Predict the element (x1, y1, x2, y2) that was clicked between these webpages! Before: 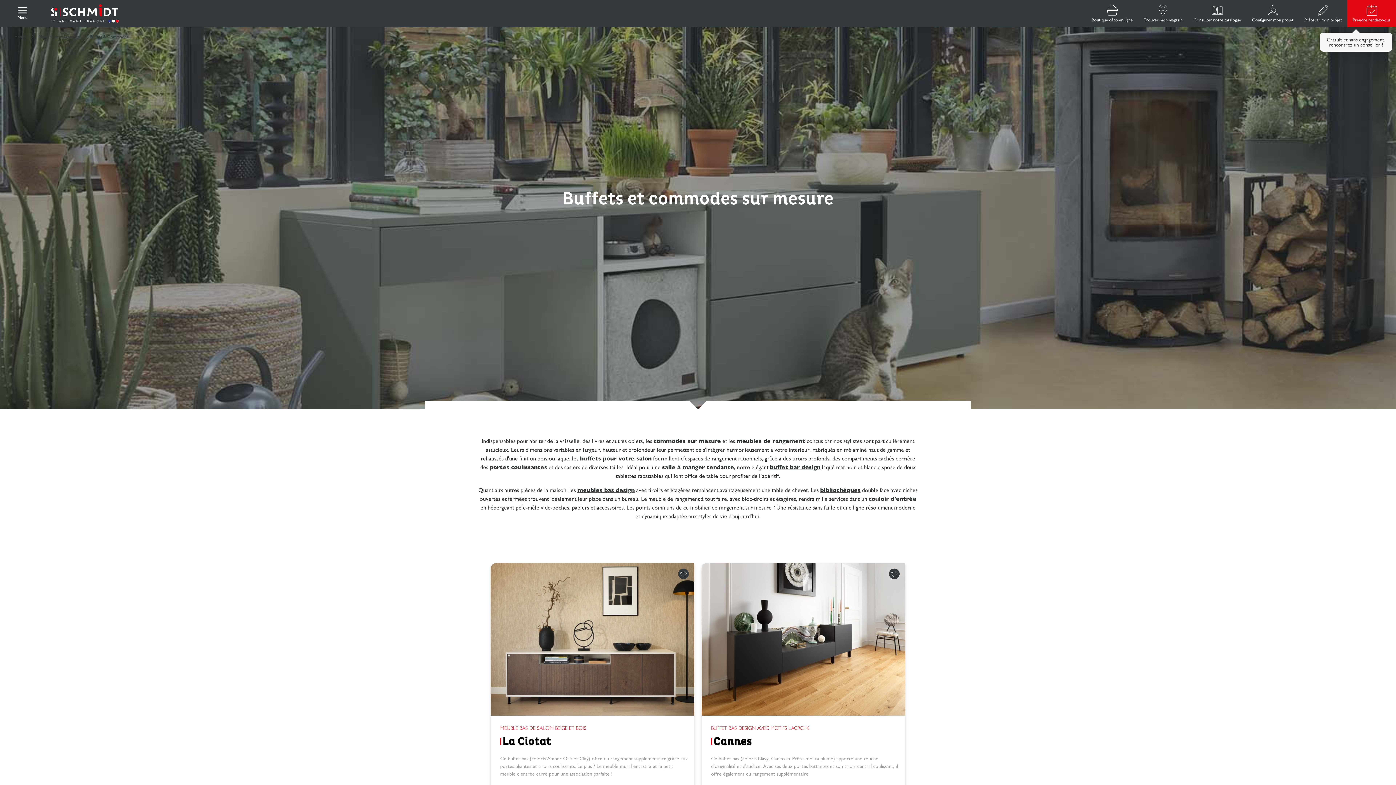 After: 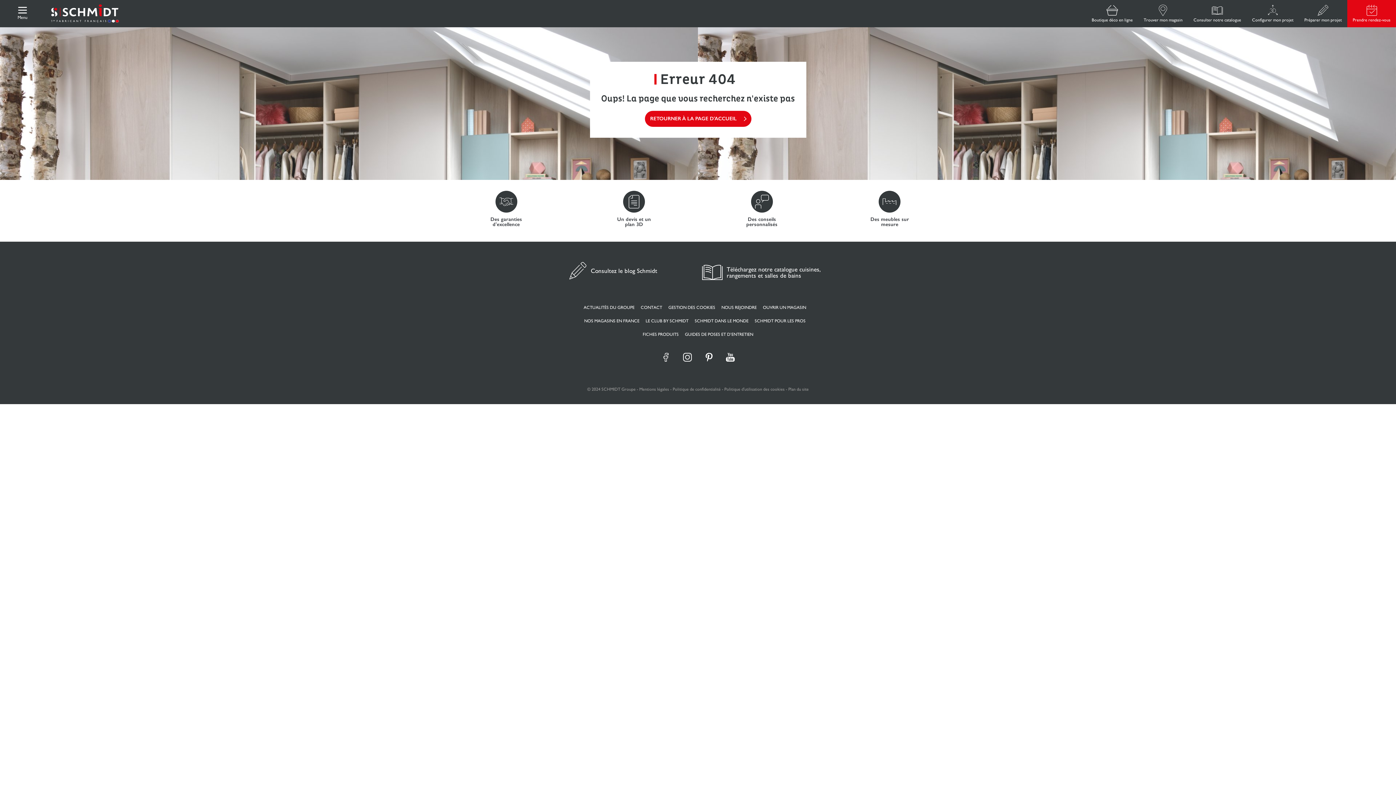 Action: label: meubles bas design bbox: (577, 486, 634, 493)